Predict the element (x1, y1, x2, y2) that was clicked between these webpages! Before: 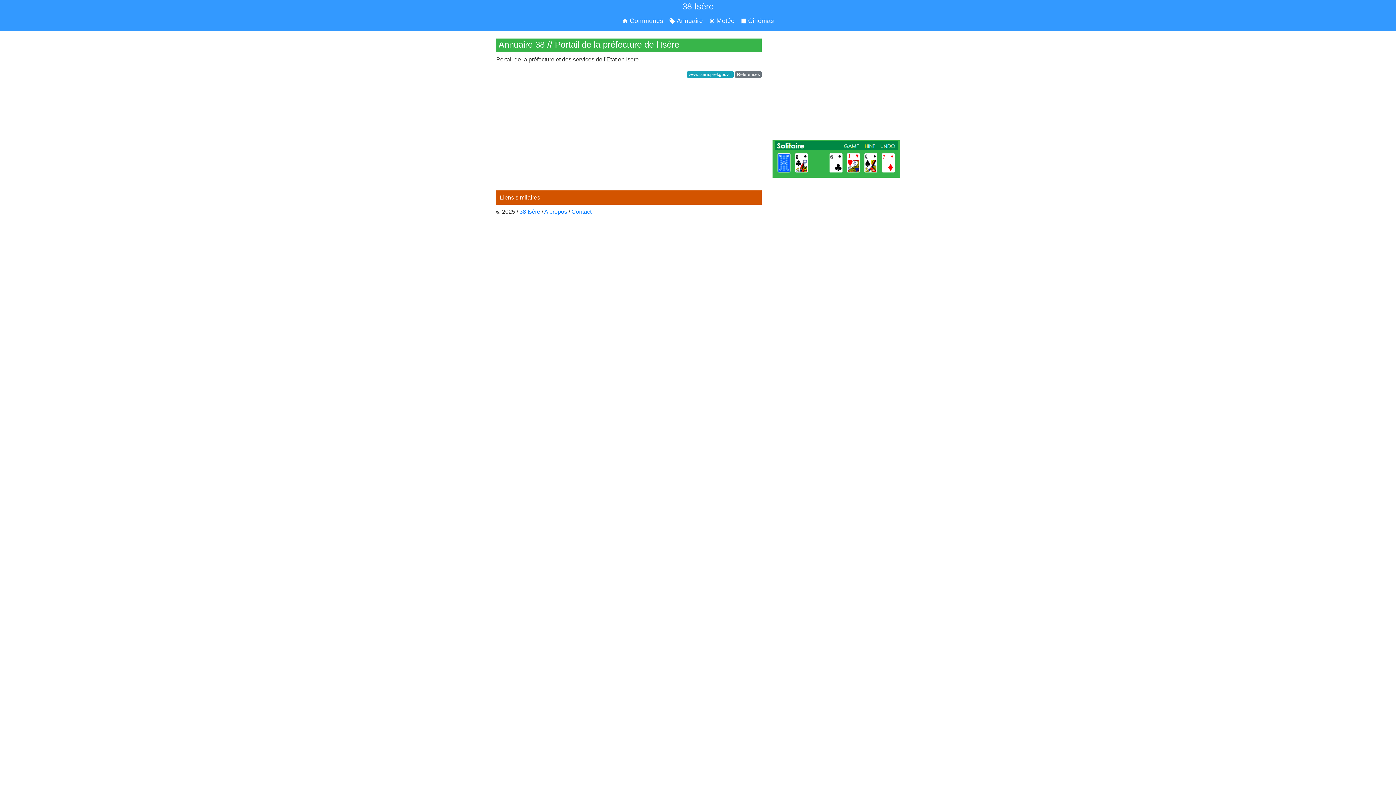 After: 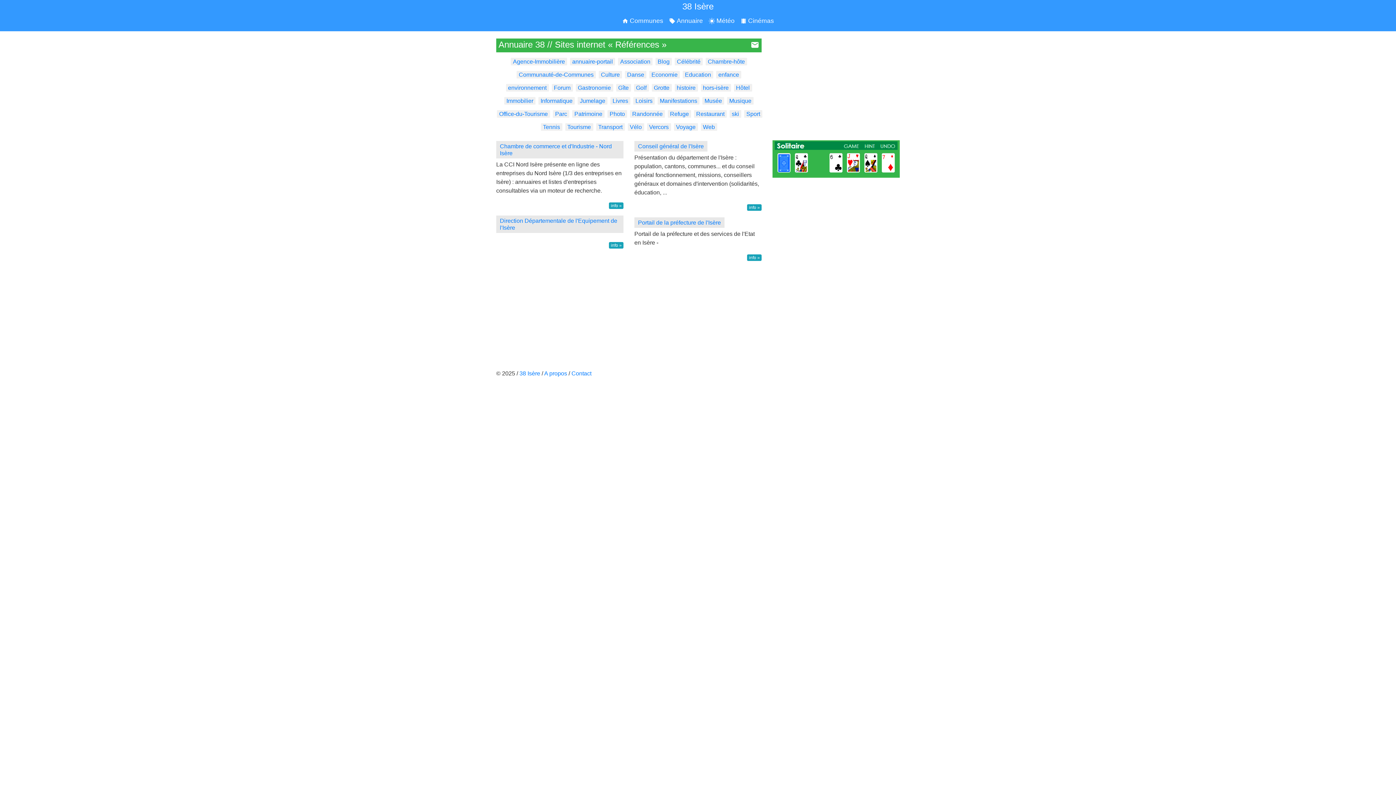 Action: label: Annuaire bbox: (666, 13, 706, 28)